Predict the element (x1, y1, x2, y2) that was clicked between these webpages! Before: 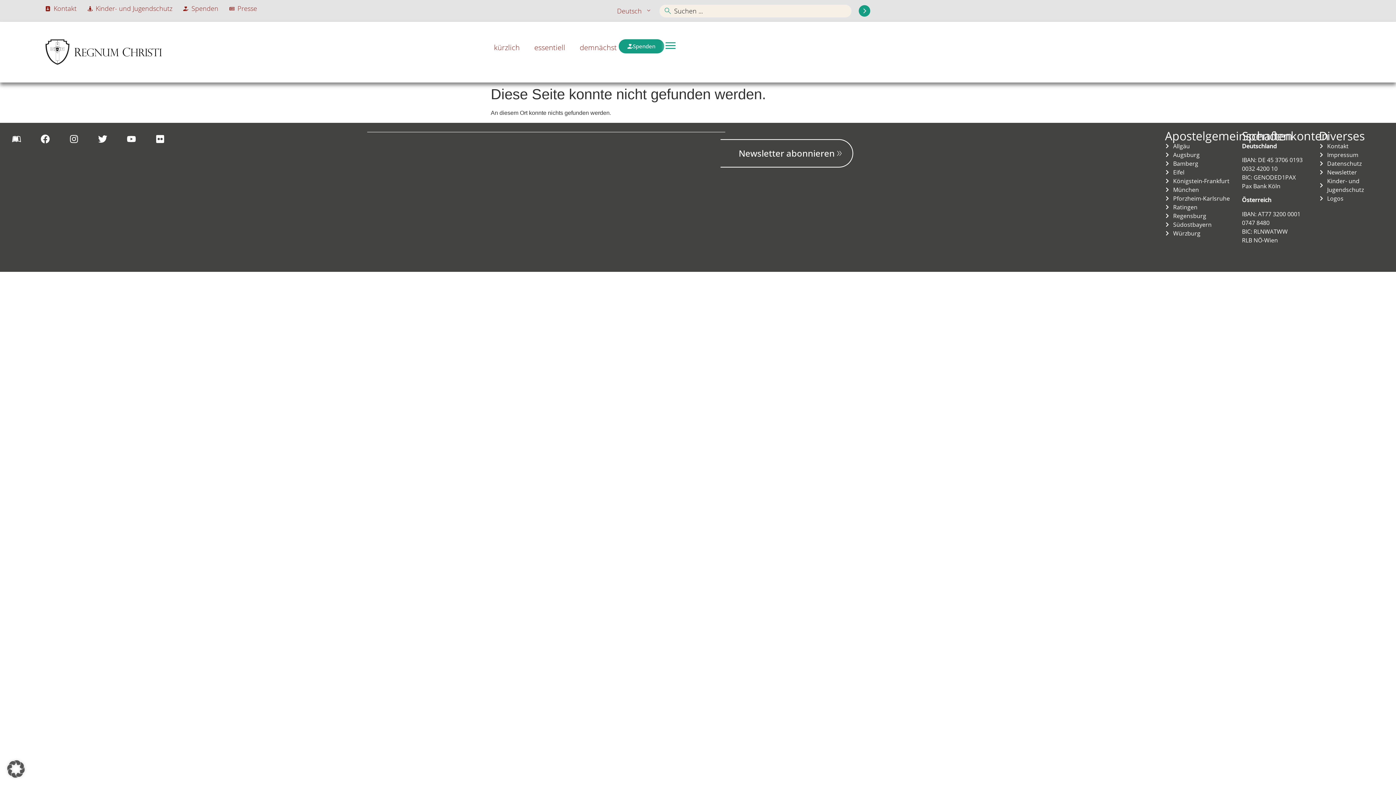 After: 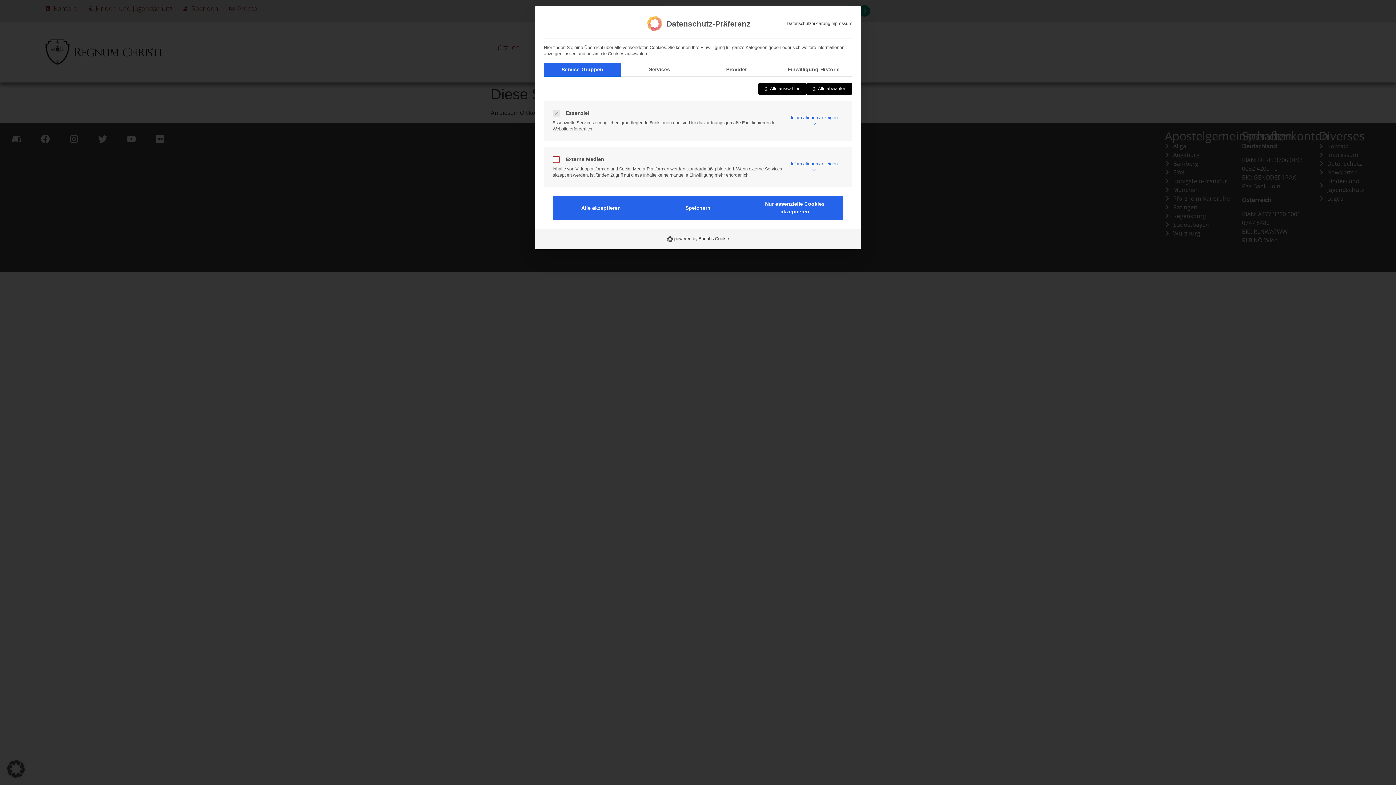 Action: label: Dialog Datenschutz-Präferenz öffnen bbox: (0, 753, 32, 785)